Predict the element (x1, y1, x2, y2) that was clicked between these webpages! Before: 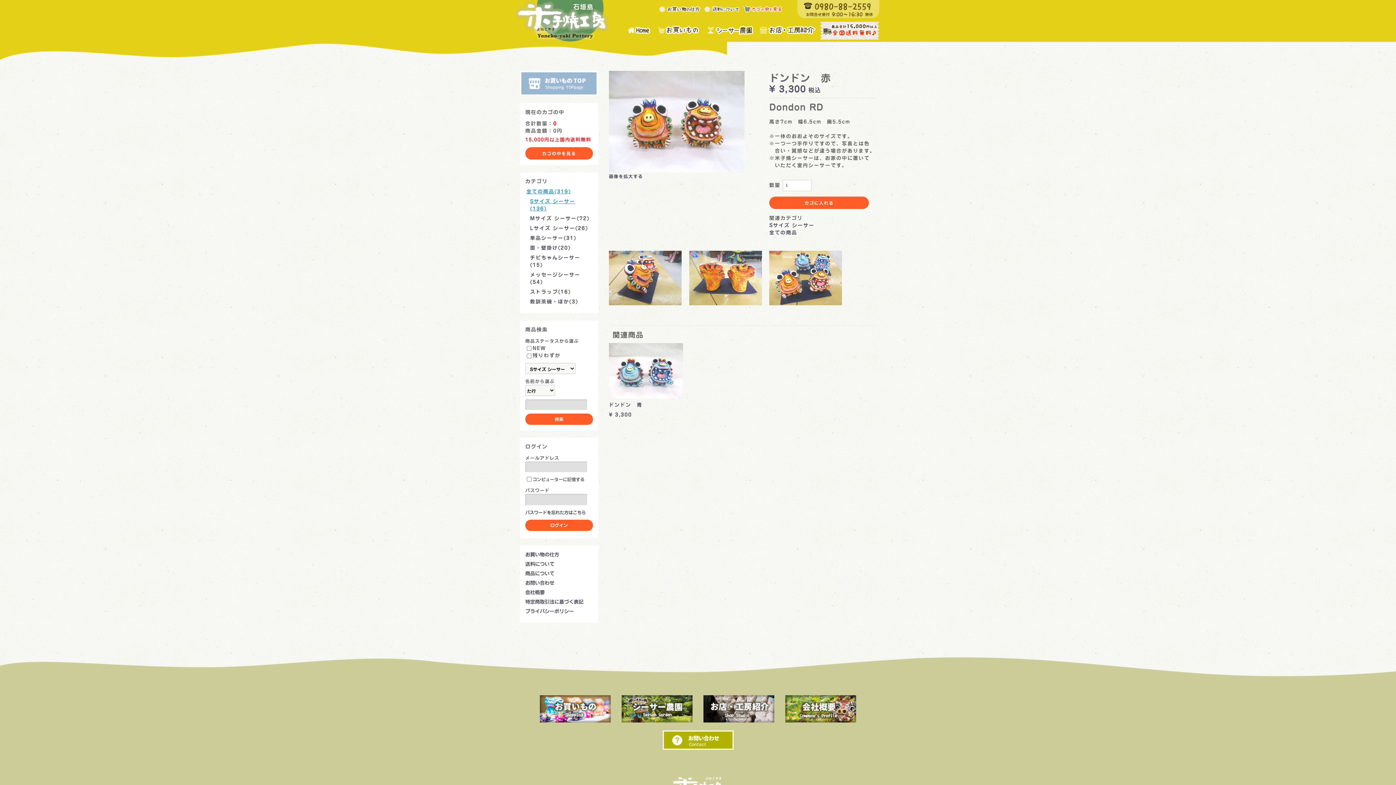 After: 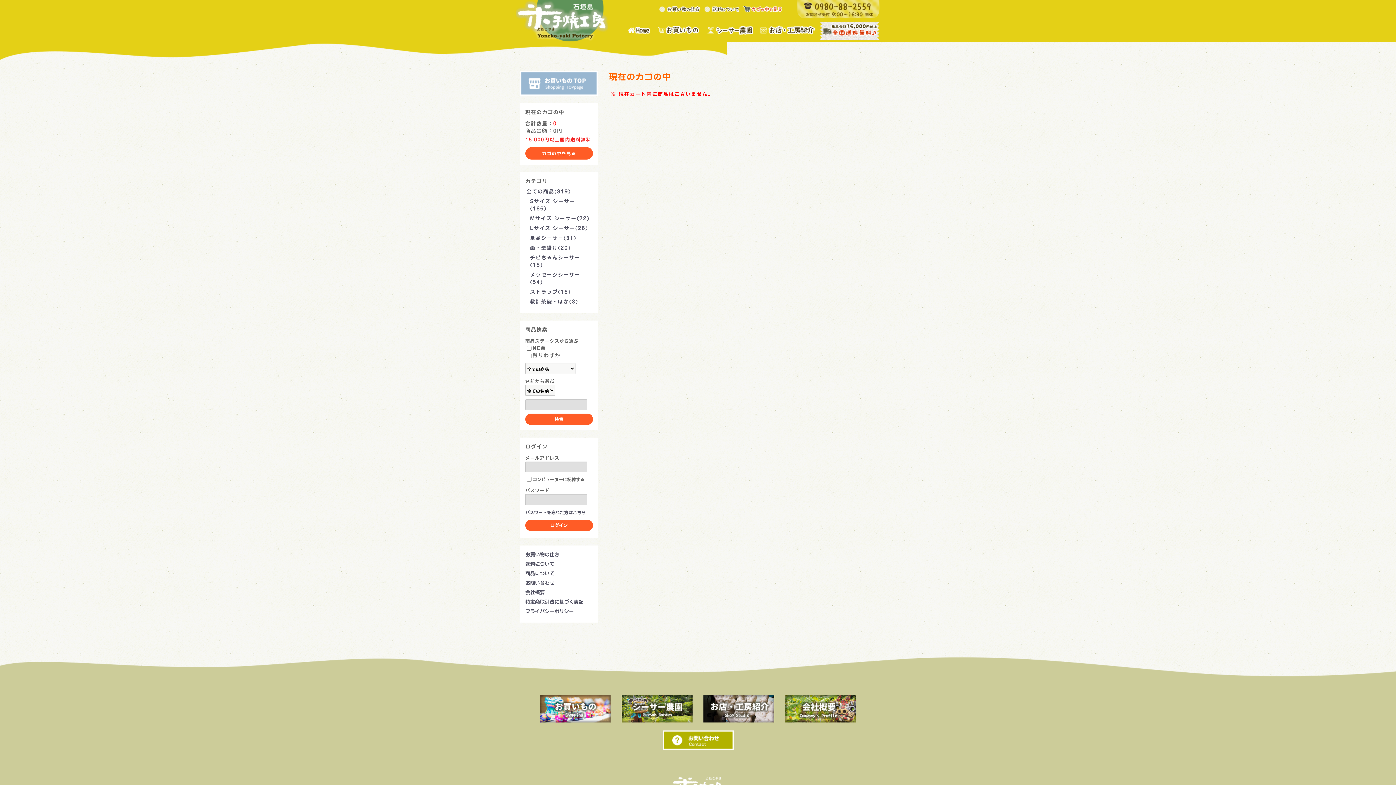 Action: bbox: (525, 147, 592, 159) label: カゴの中を見る